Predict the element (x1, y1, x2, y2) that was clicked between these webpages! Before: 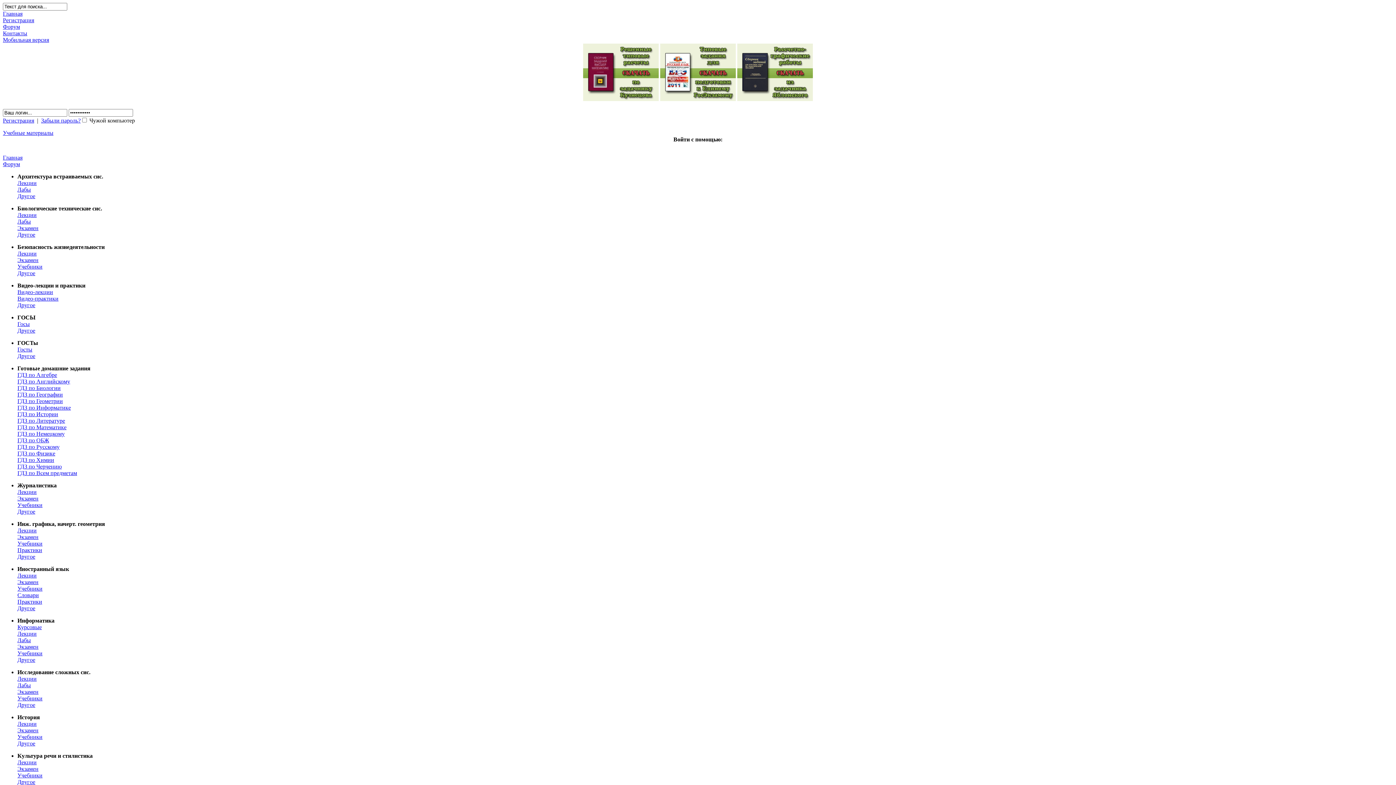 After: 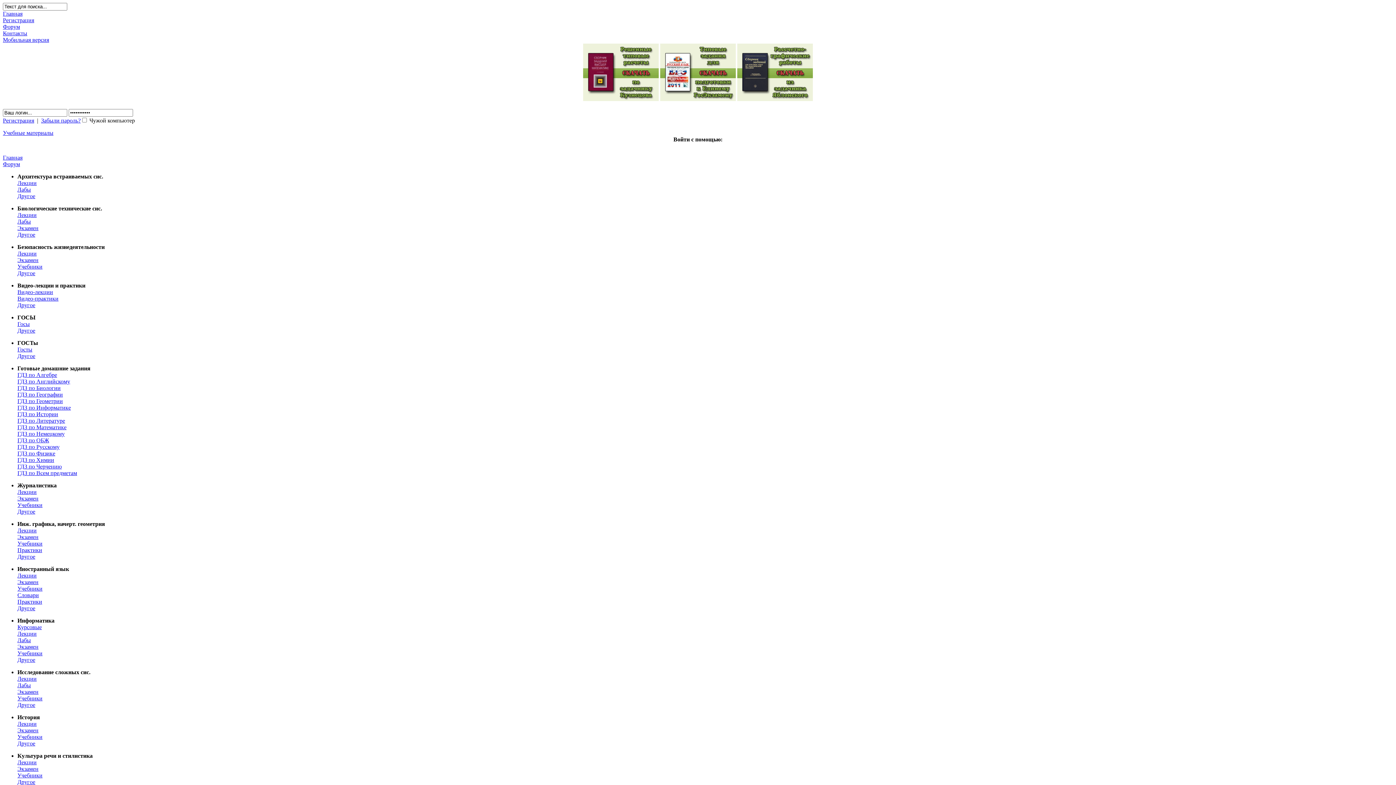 Action: bbox: (17, 682, 30, 688) label: Лабы